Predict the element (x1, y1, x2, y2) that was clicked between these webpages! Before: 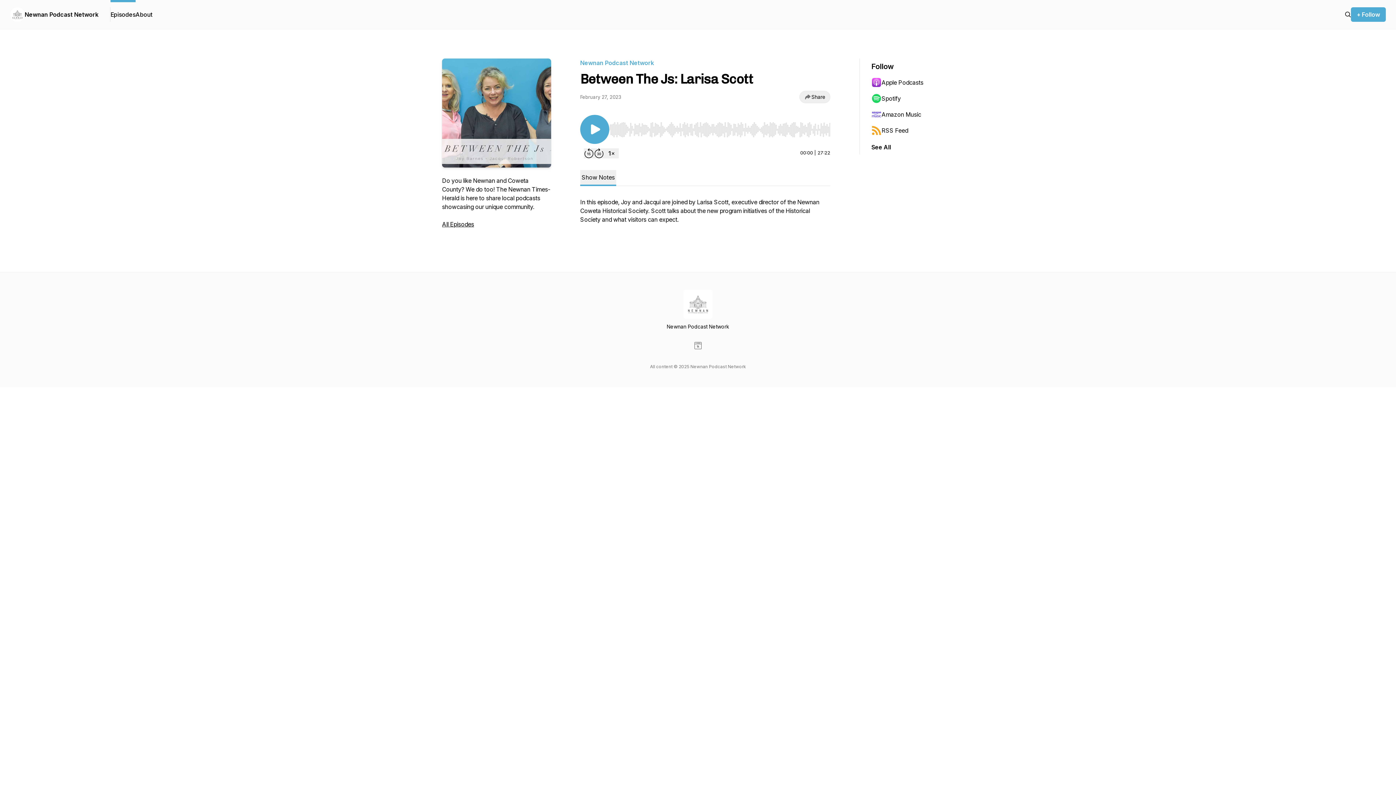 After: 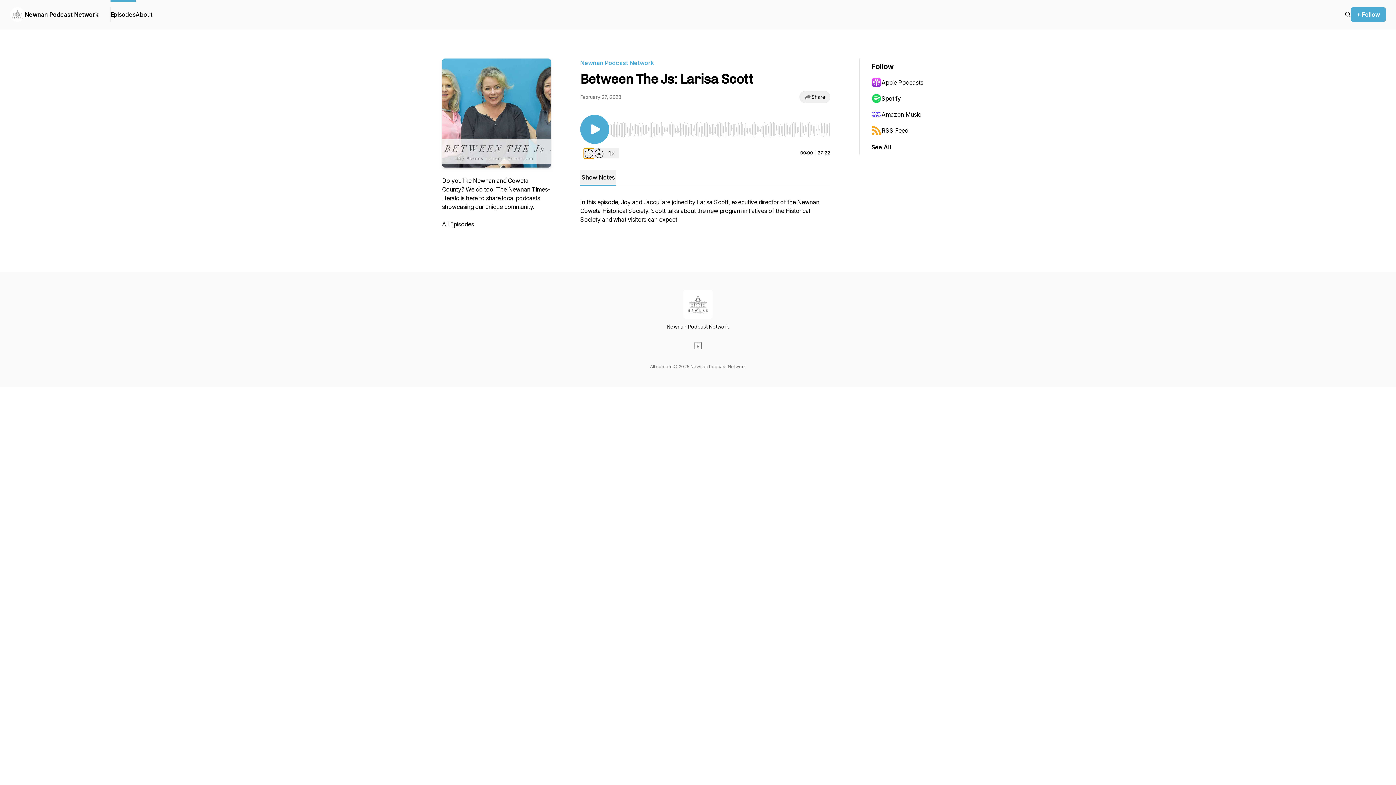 Action: label: Rewind 15 seconds bbox: (584, 148, 594, 158)